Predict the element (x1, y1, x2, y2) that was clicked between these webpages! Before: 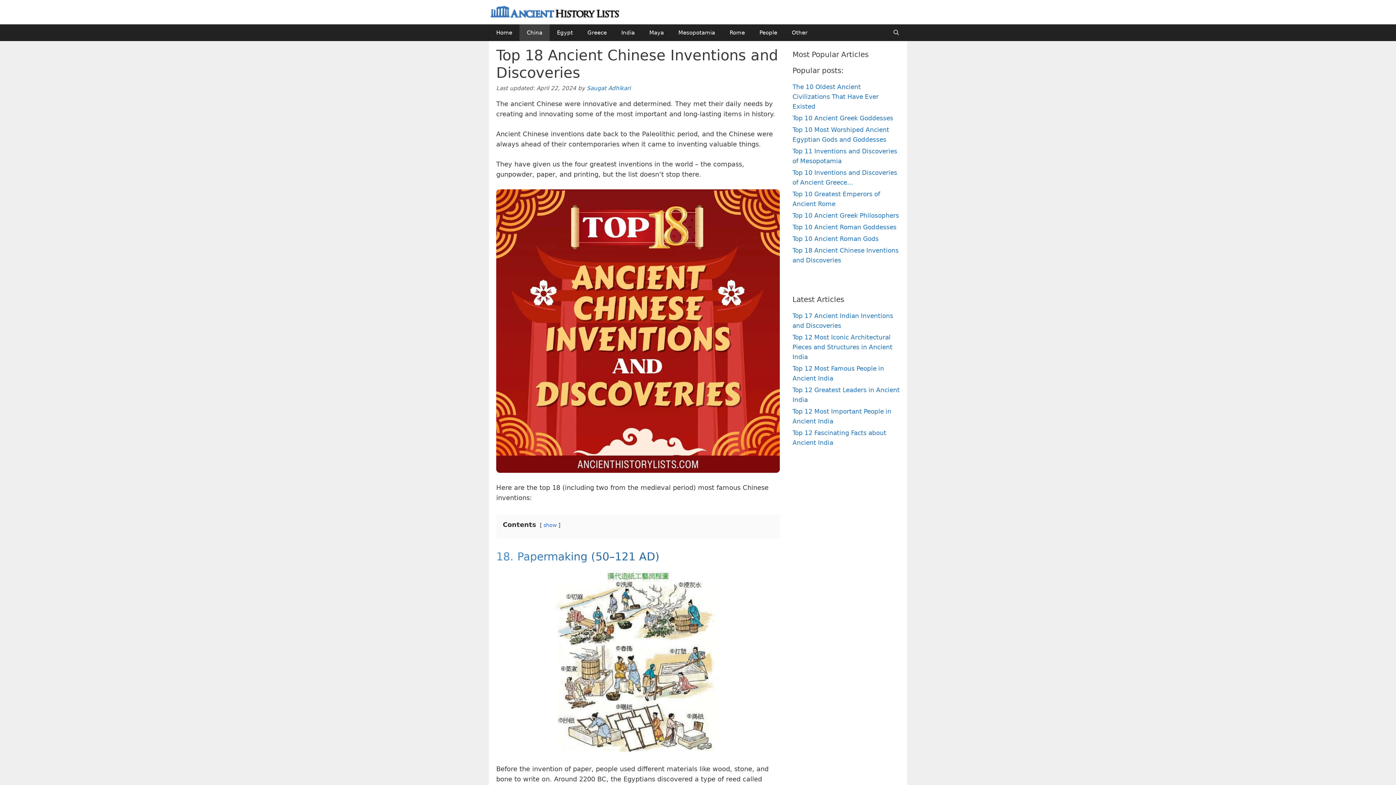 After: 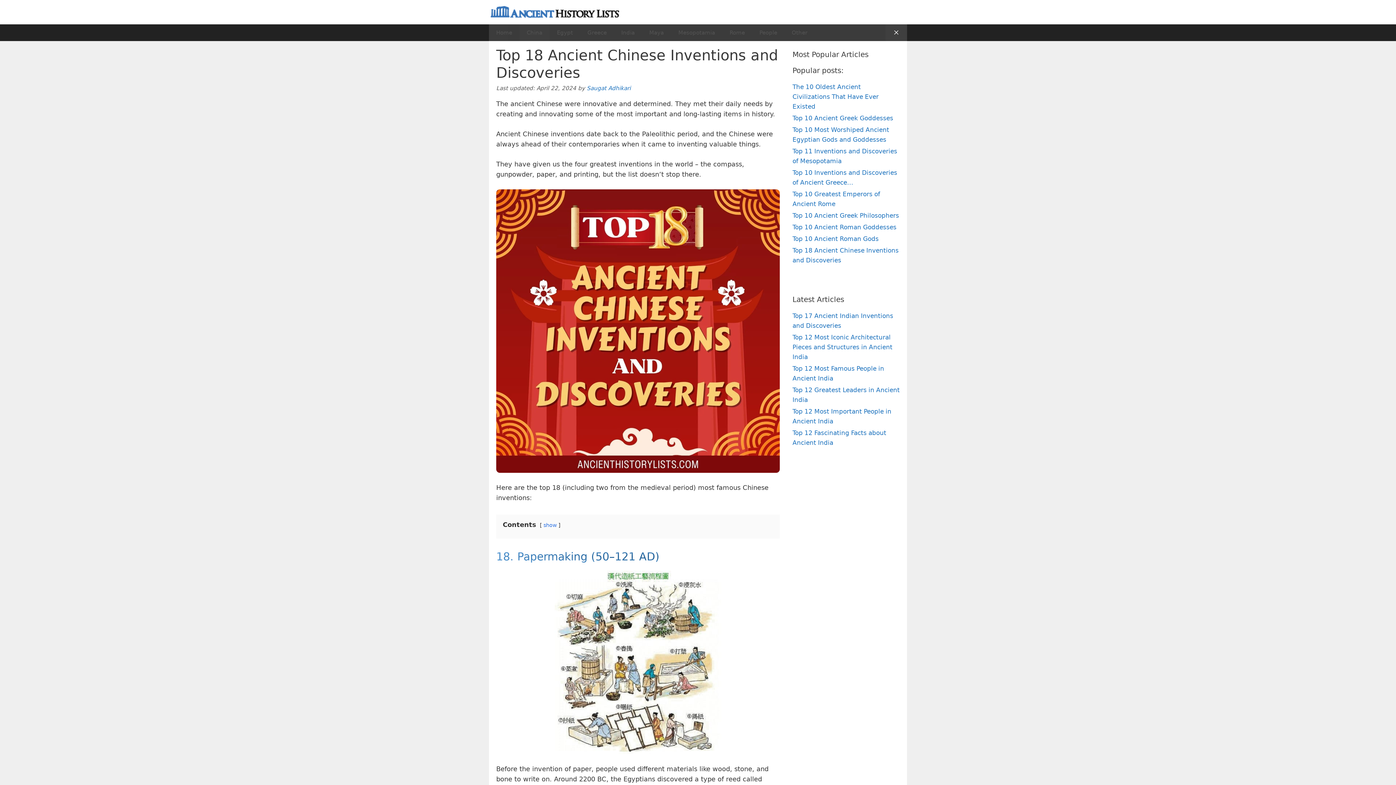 Action: bbox: (885, 24, 907, 41) label: Open Search Bar